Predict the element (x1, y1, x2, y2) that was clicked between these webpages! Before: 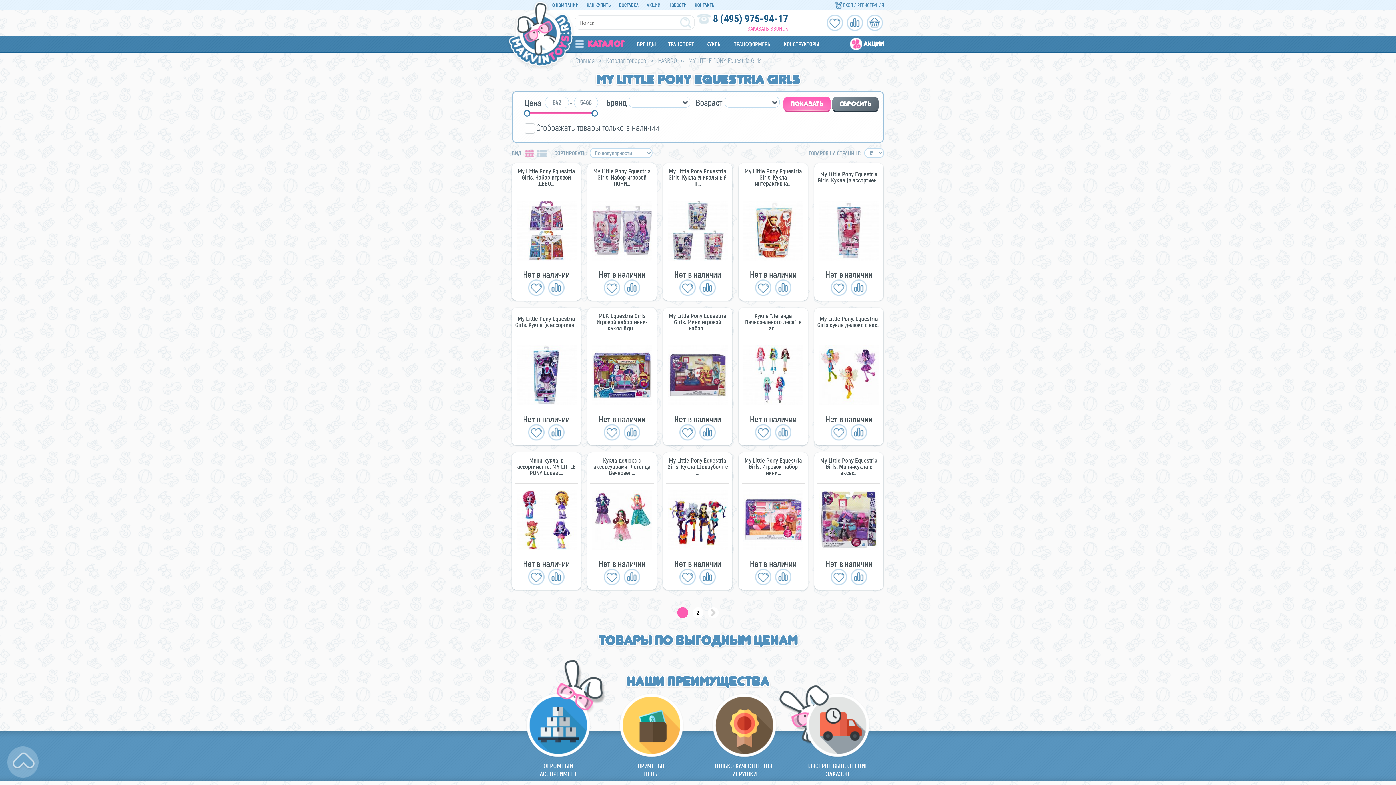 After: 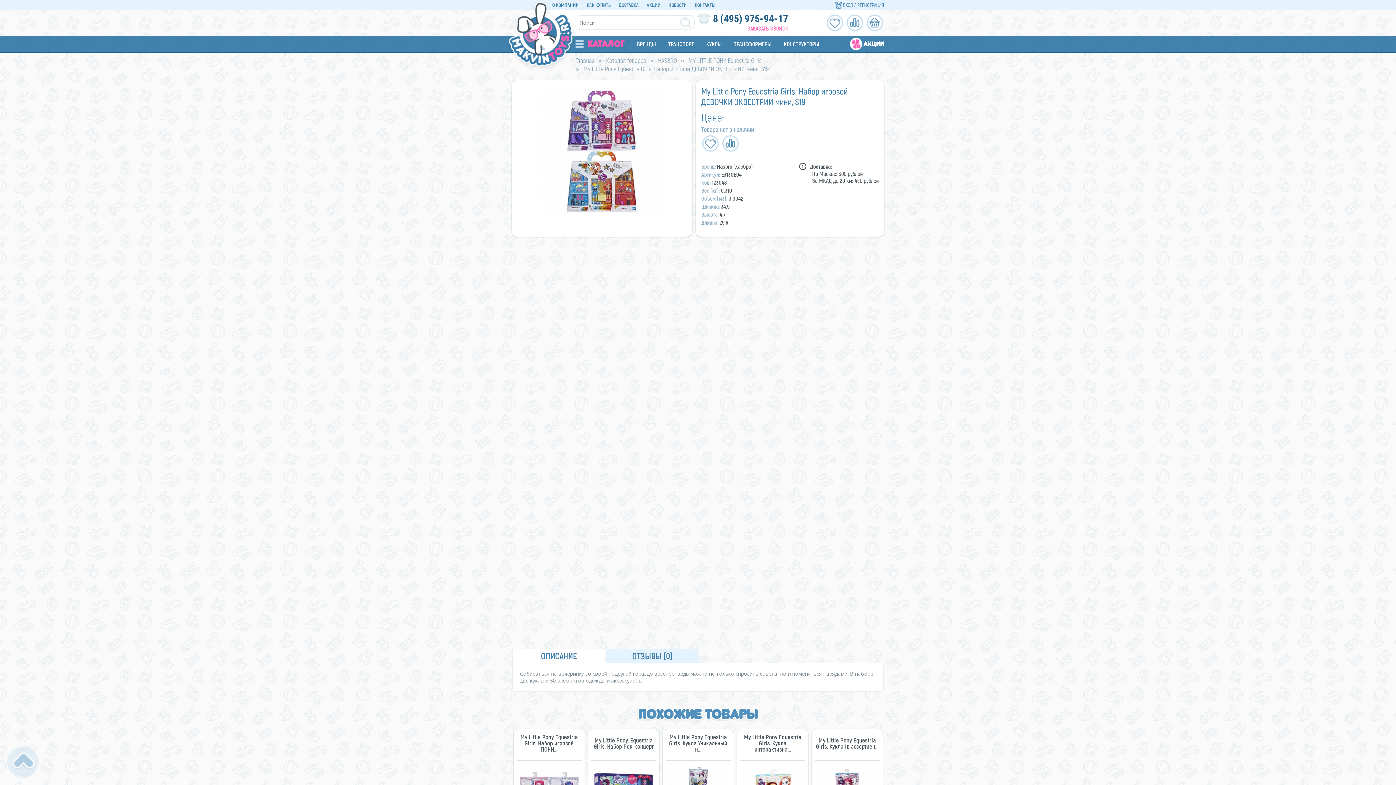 Action: bbox: (514, 167, 578, 186) label: My Little Pony Equestria Girls. Набор игровой ДЕВО...